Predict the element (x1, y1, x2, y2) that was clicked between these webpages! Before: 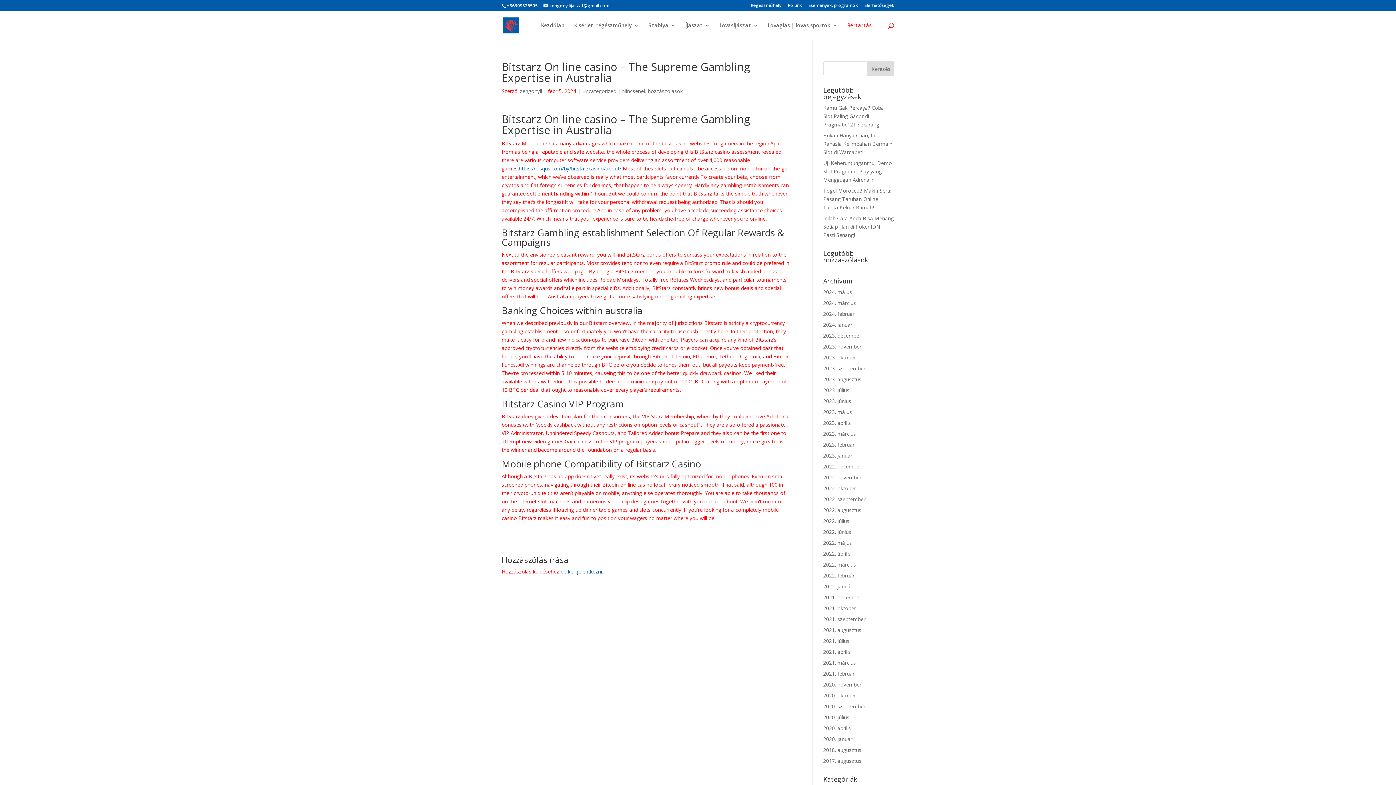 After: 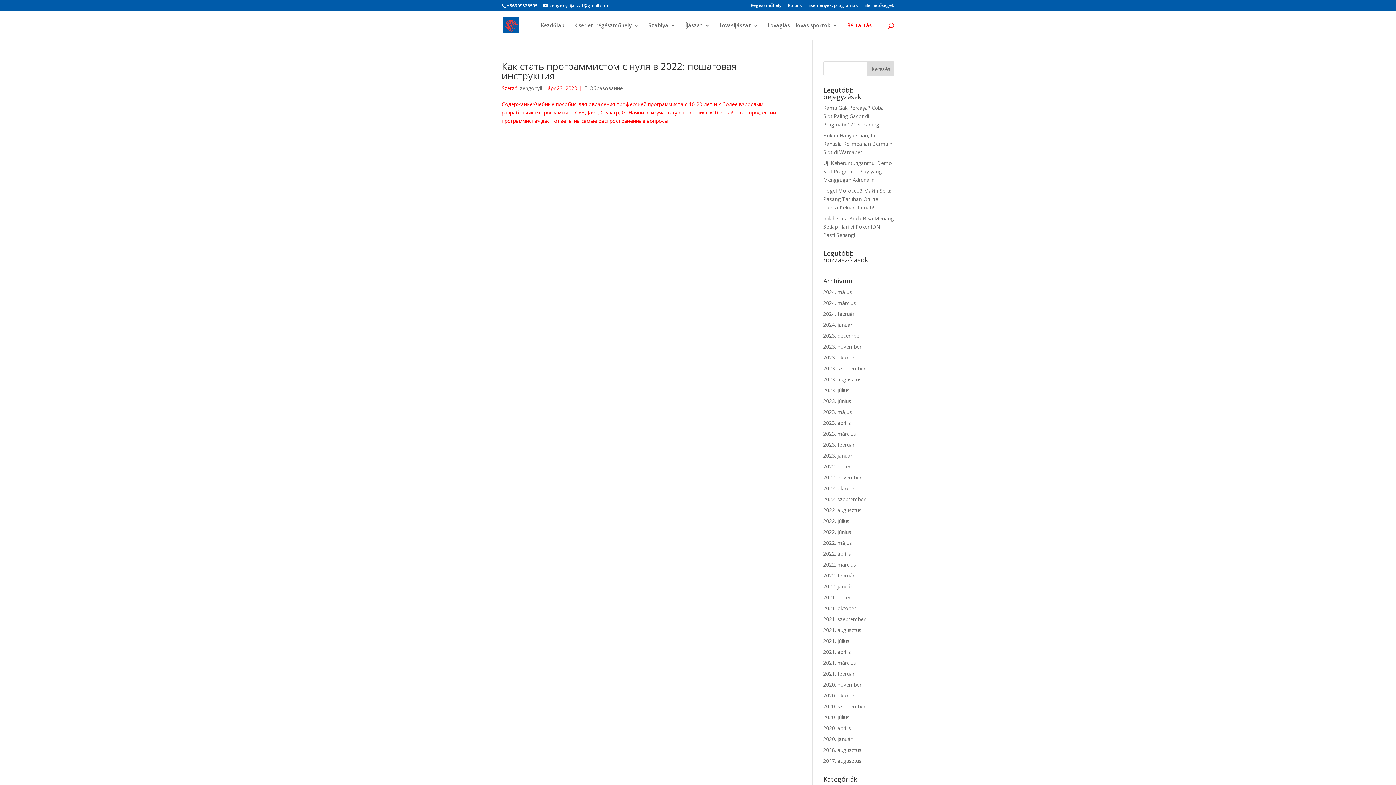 Action: bbox: (823, 725, 851, 732) label: 2020. április